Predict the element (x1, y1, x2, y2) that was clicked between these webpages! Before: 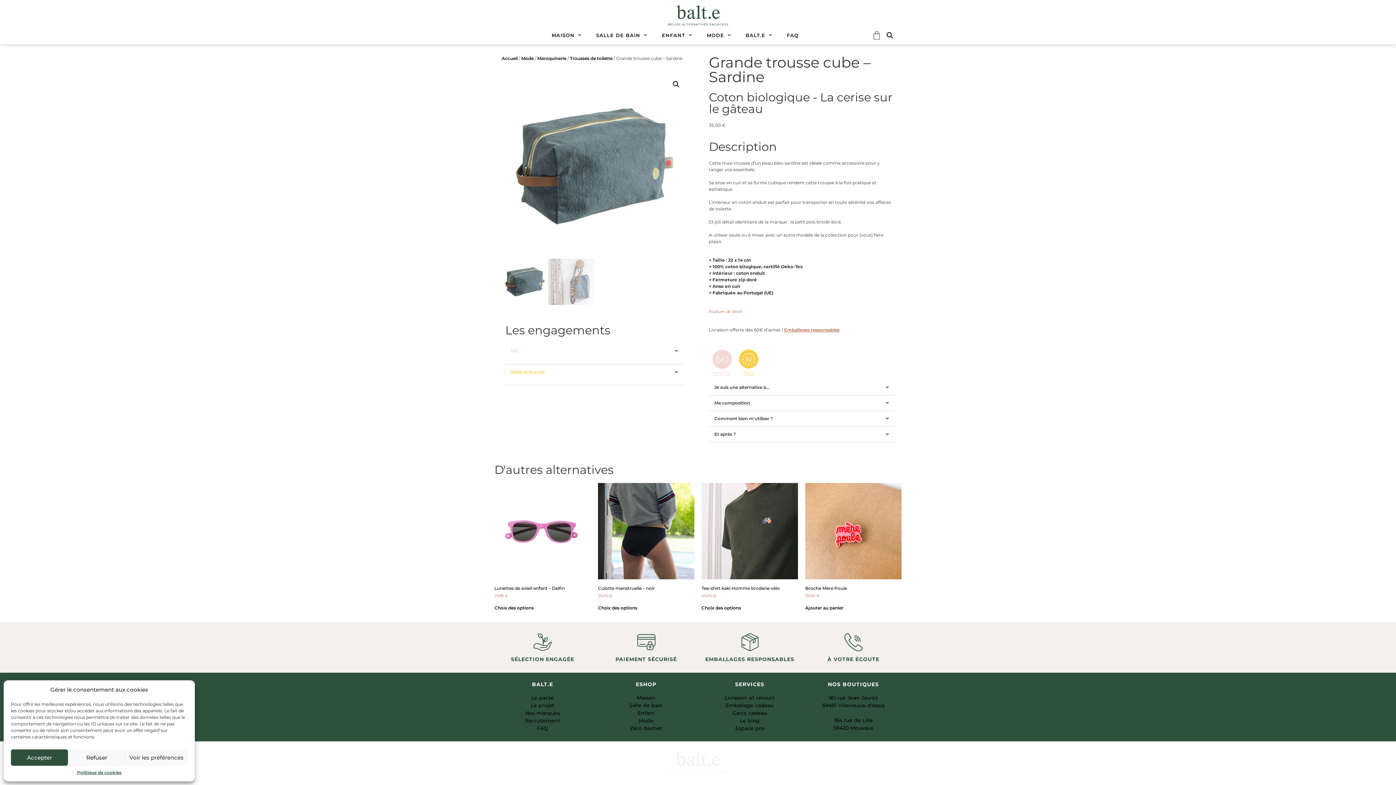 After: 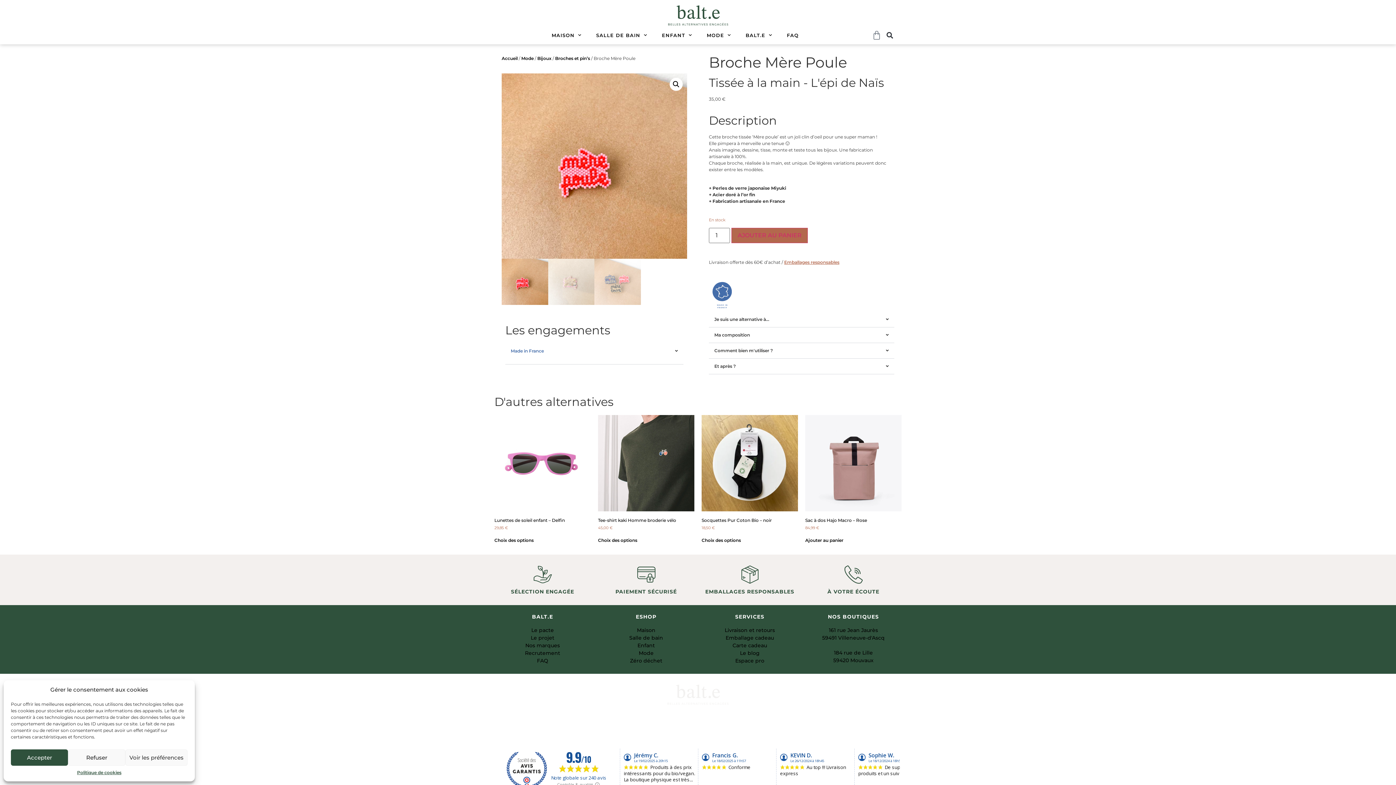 Action: label: Broche Mère Poule
35,00 € bbox: (805, 483, 901, 599)